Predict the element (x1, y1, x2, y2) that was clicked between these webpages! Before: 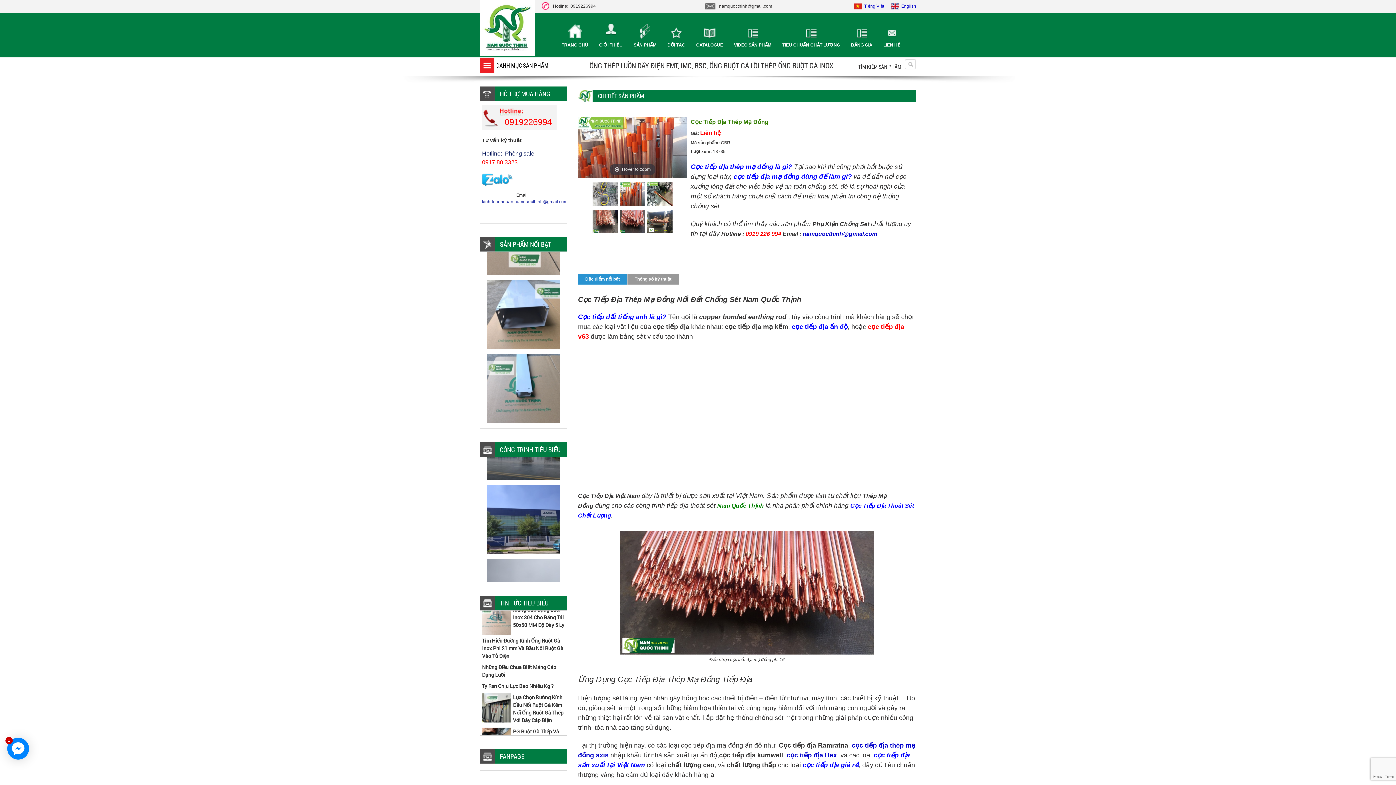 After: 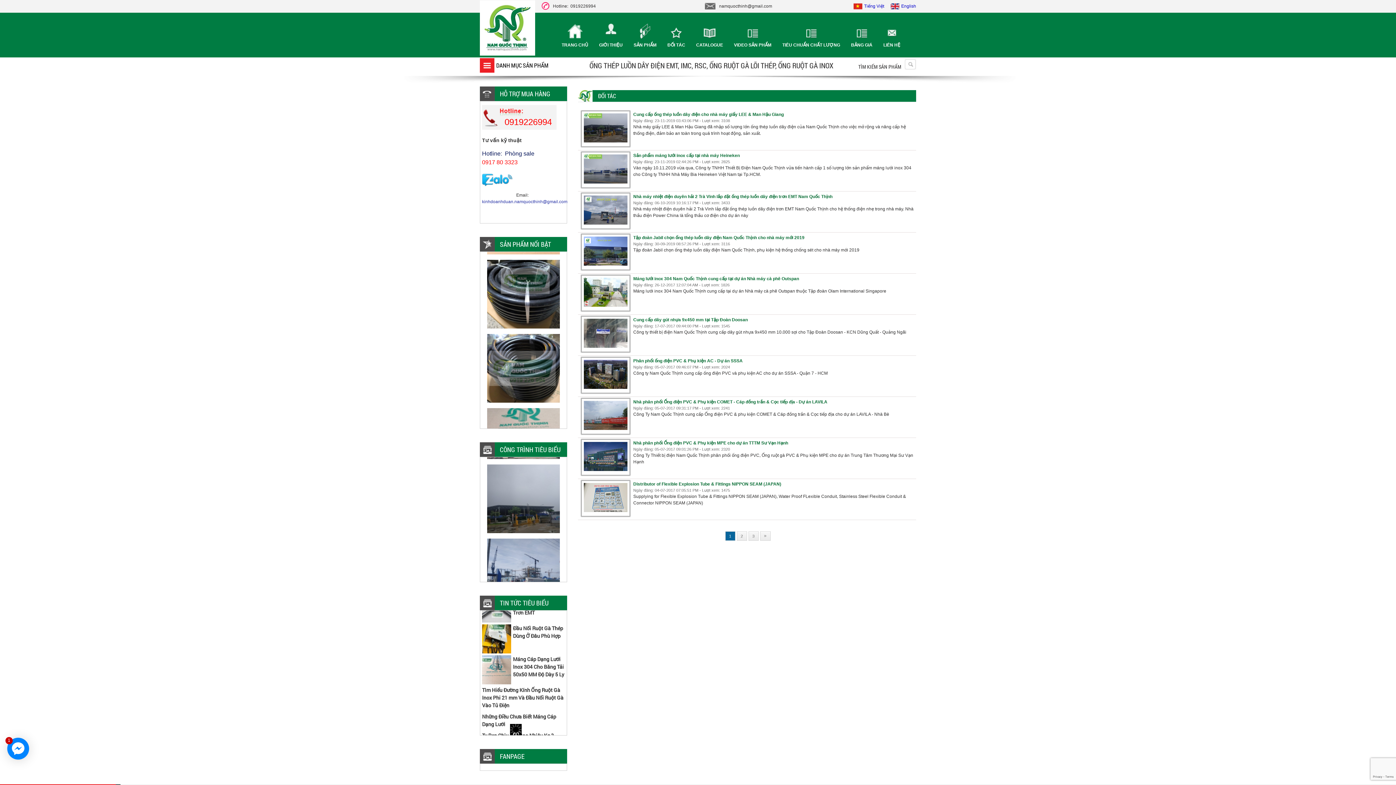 Action: bbox: (662, 12, 690, 53) label: ĐỐI TÁC